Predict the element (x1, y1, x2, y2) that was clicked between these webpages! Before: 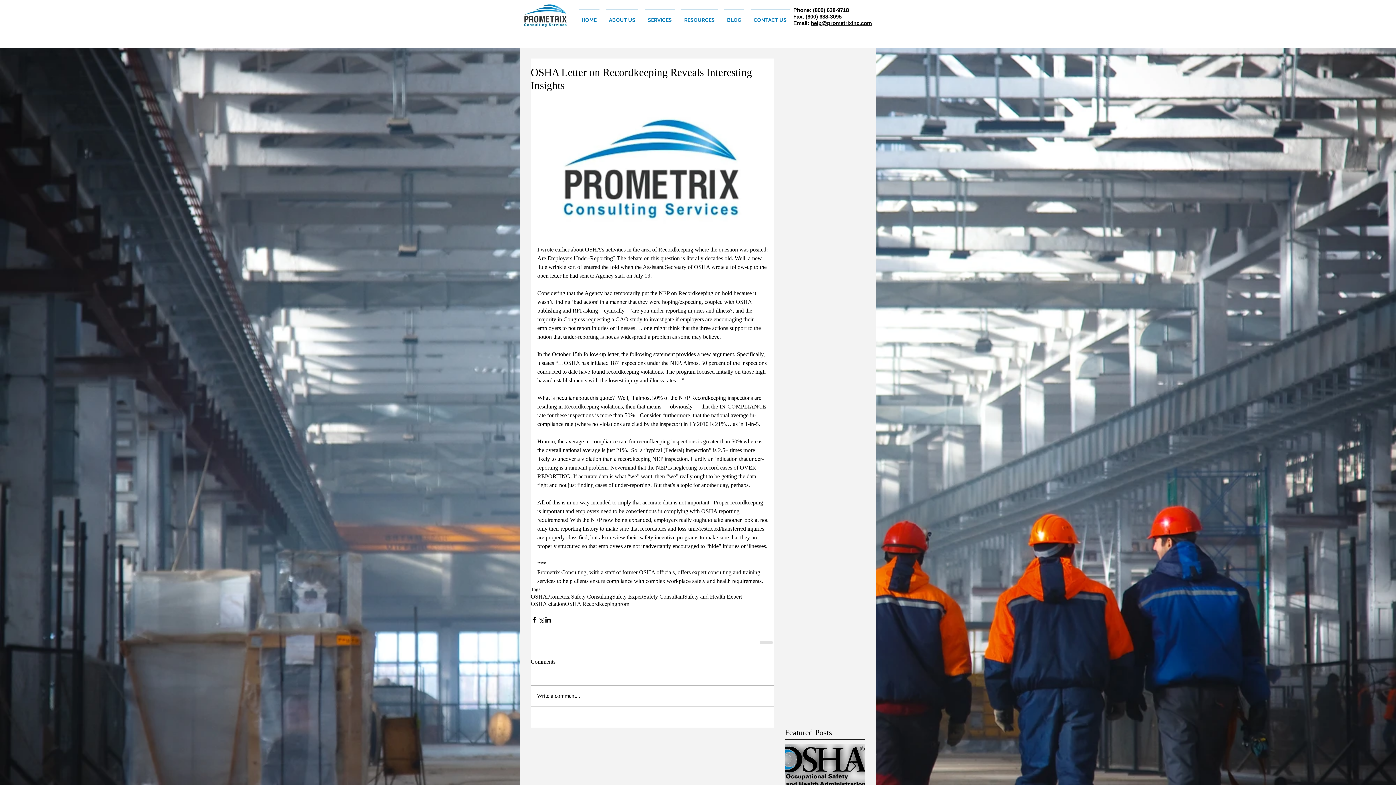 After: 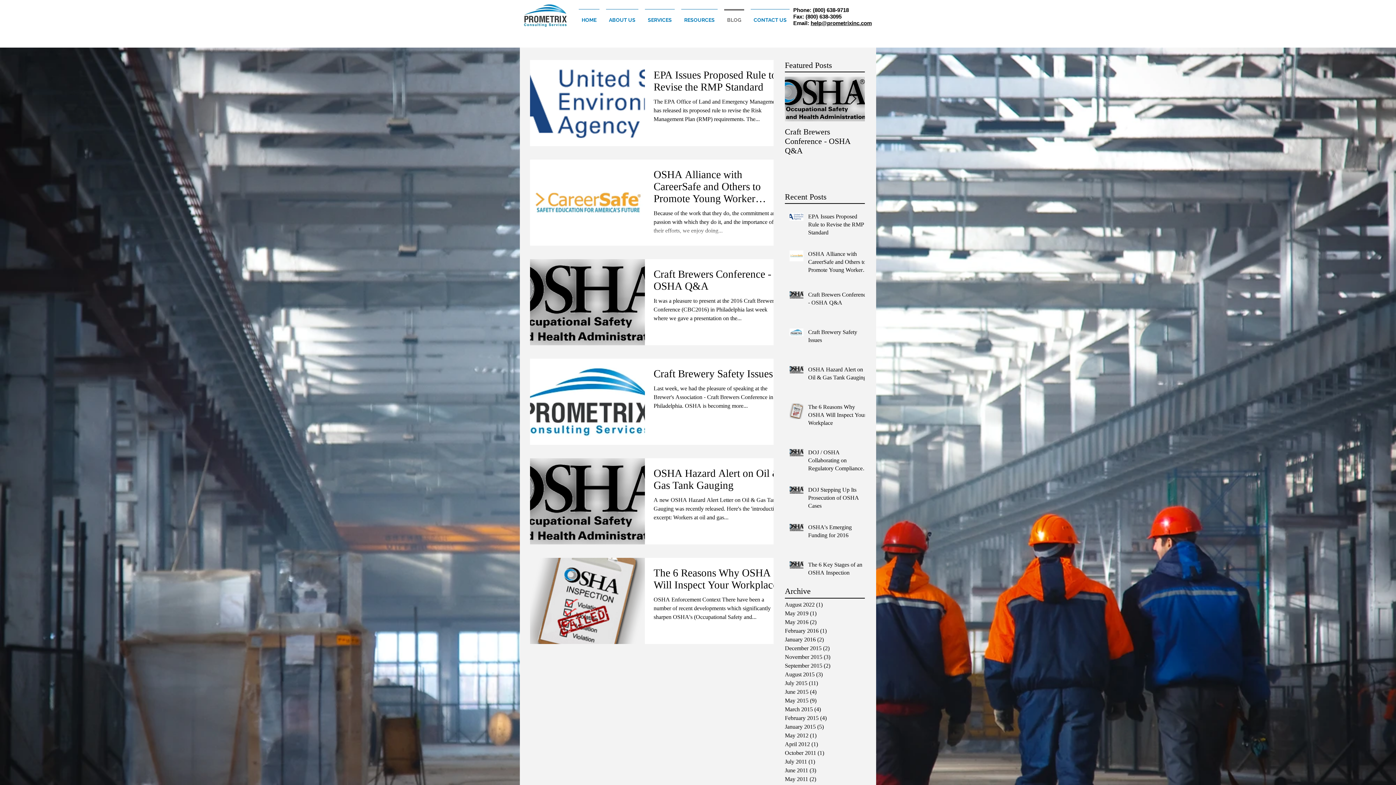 Action: bbox: (721, 9, 747, 24) label: BLOG